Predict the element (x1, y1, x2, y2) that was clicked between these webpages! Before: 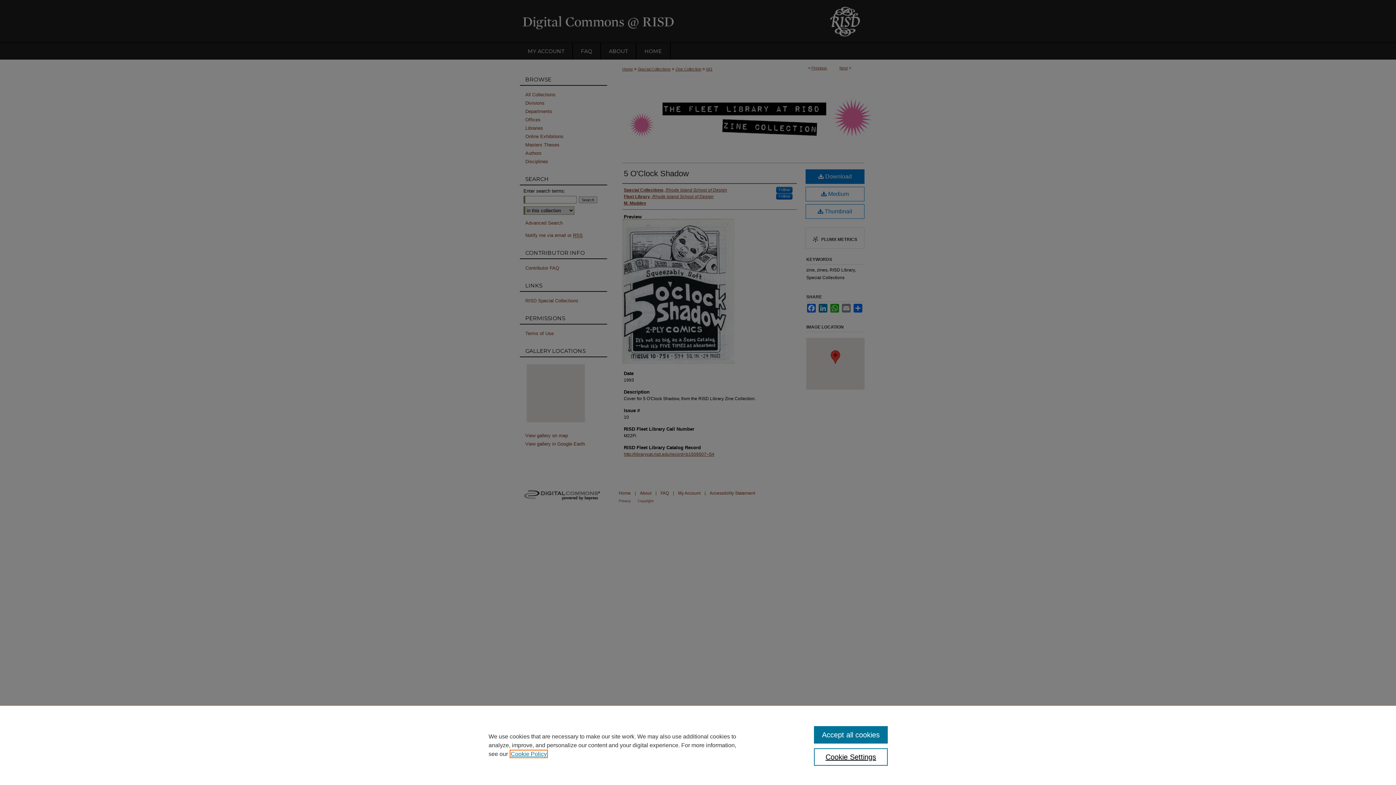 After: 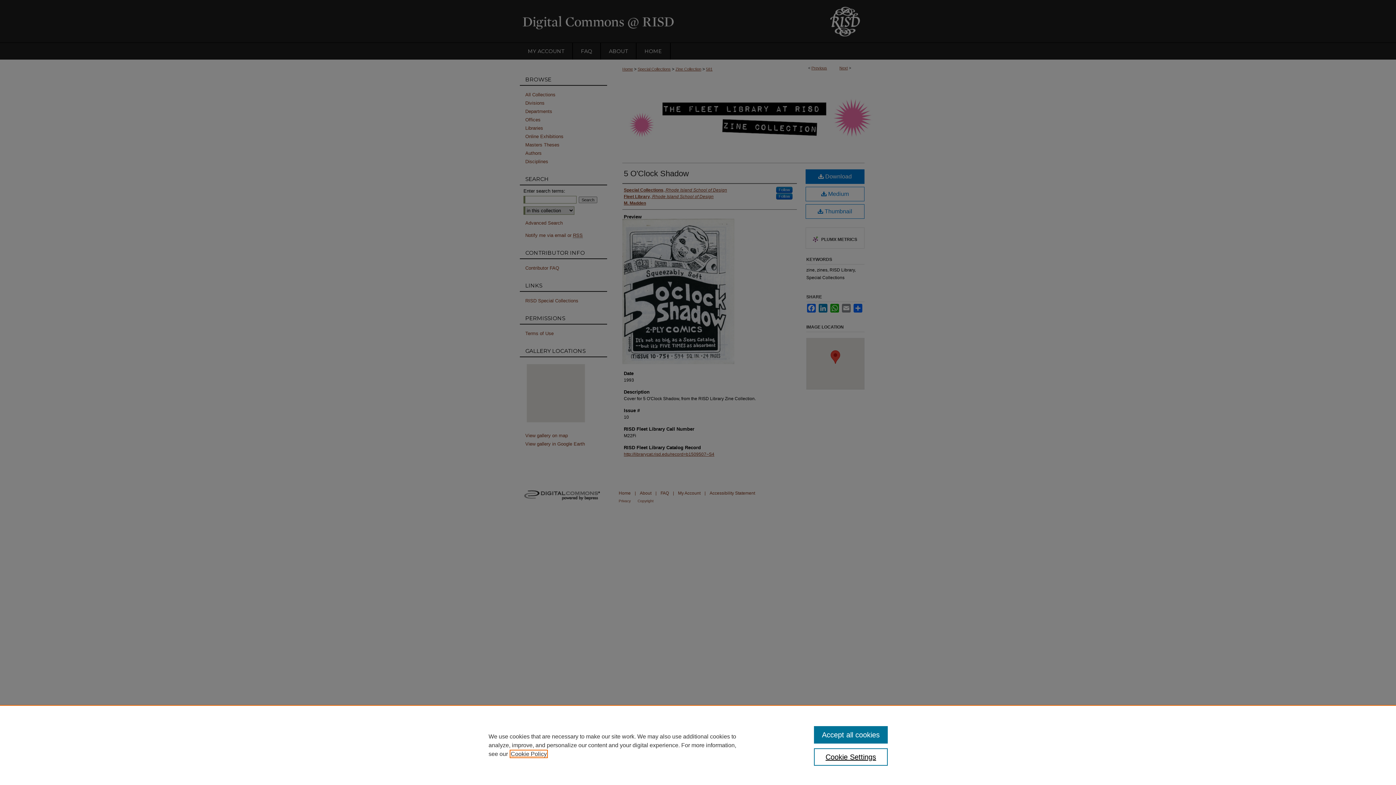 Action: label: , opens in a new tab bbox: (510, 751, 546, 757)